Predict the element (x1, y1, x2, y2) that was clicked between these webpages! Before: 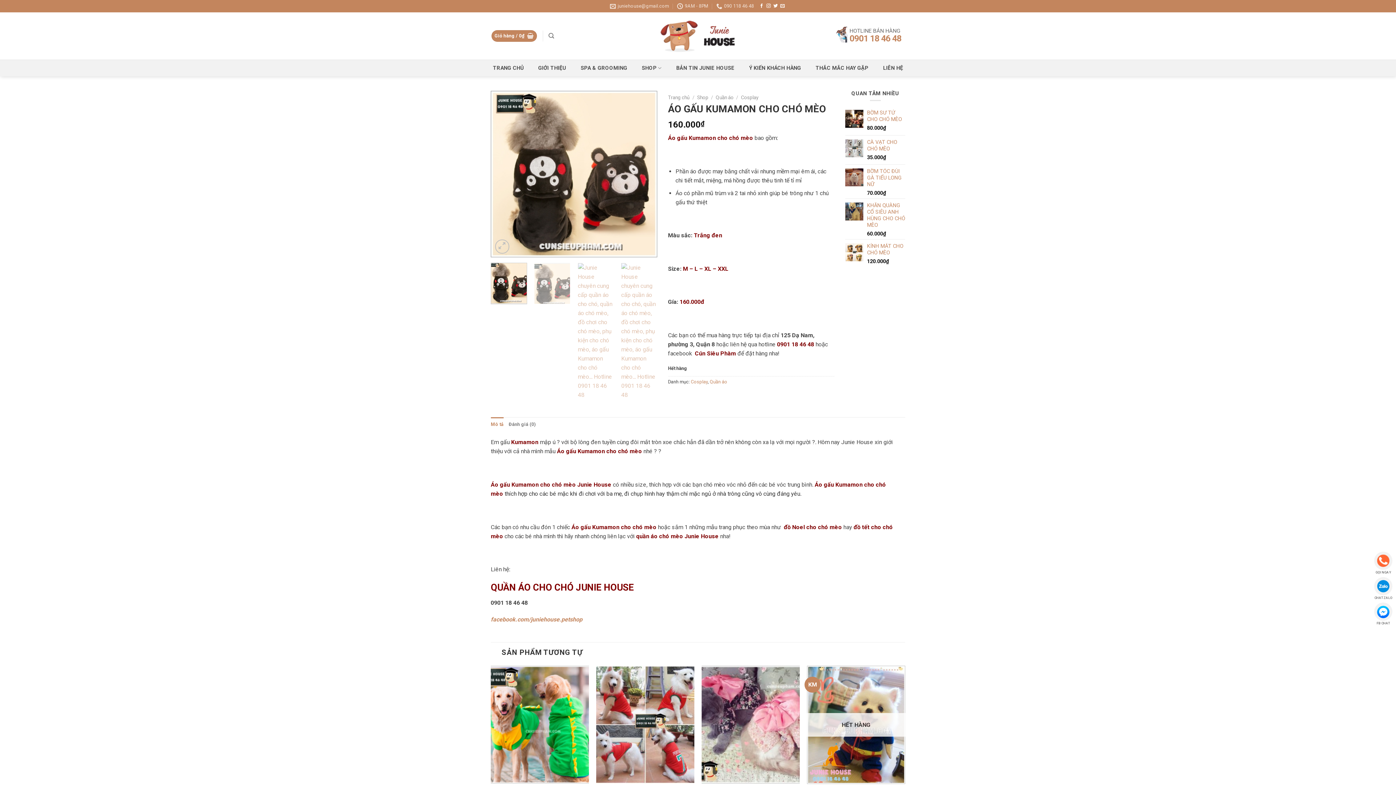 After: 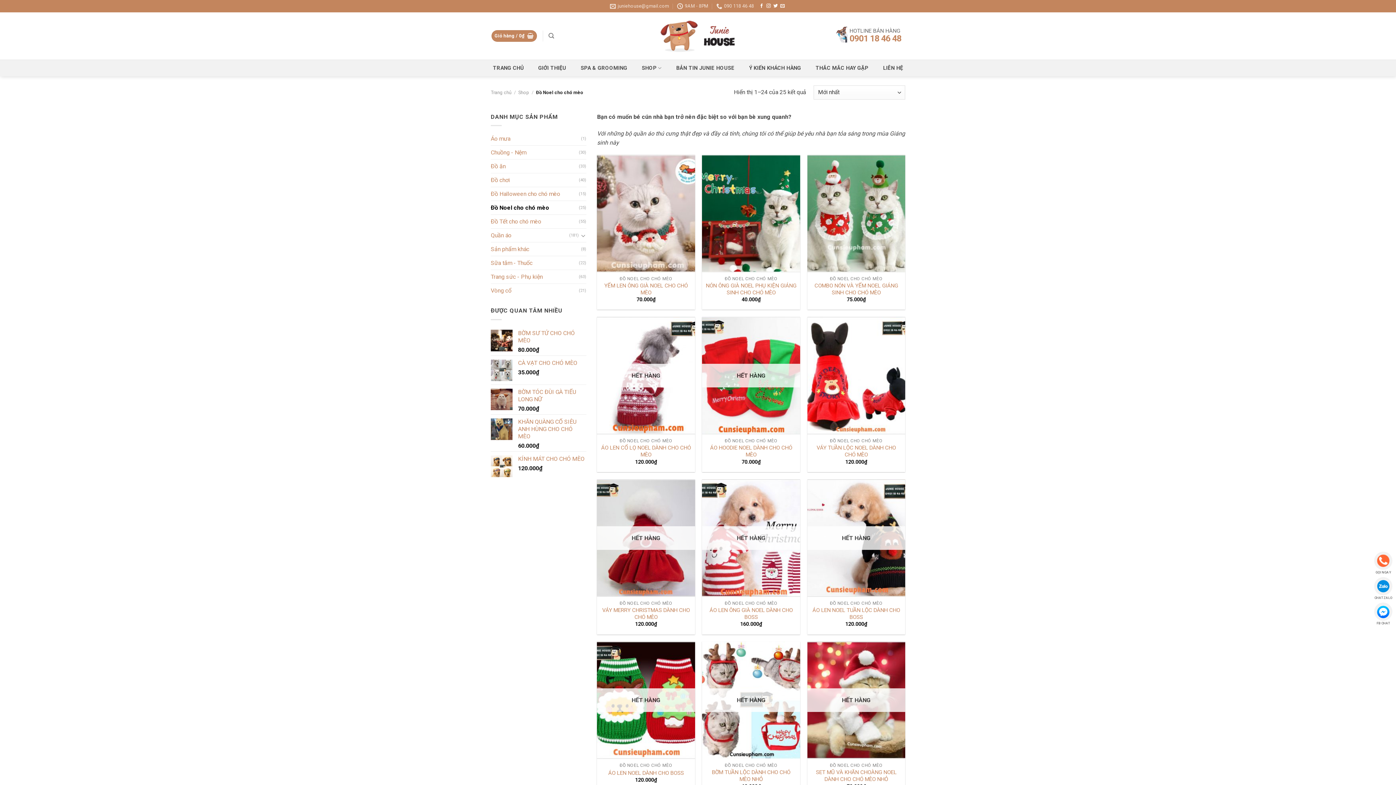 Action: bbox: (784, 523, 842, 530) label: đồ Noel cho chó mèo